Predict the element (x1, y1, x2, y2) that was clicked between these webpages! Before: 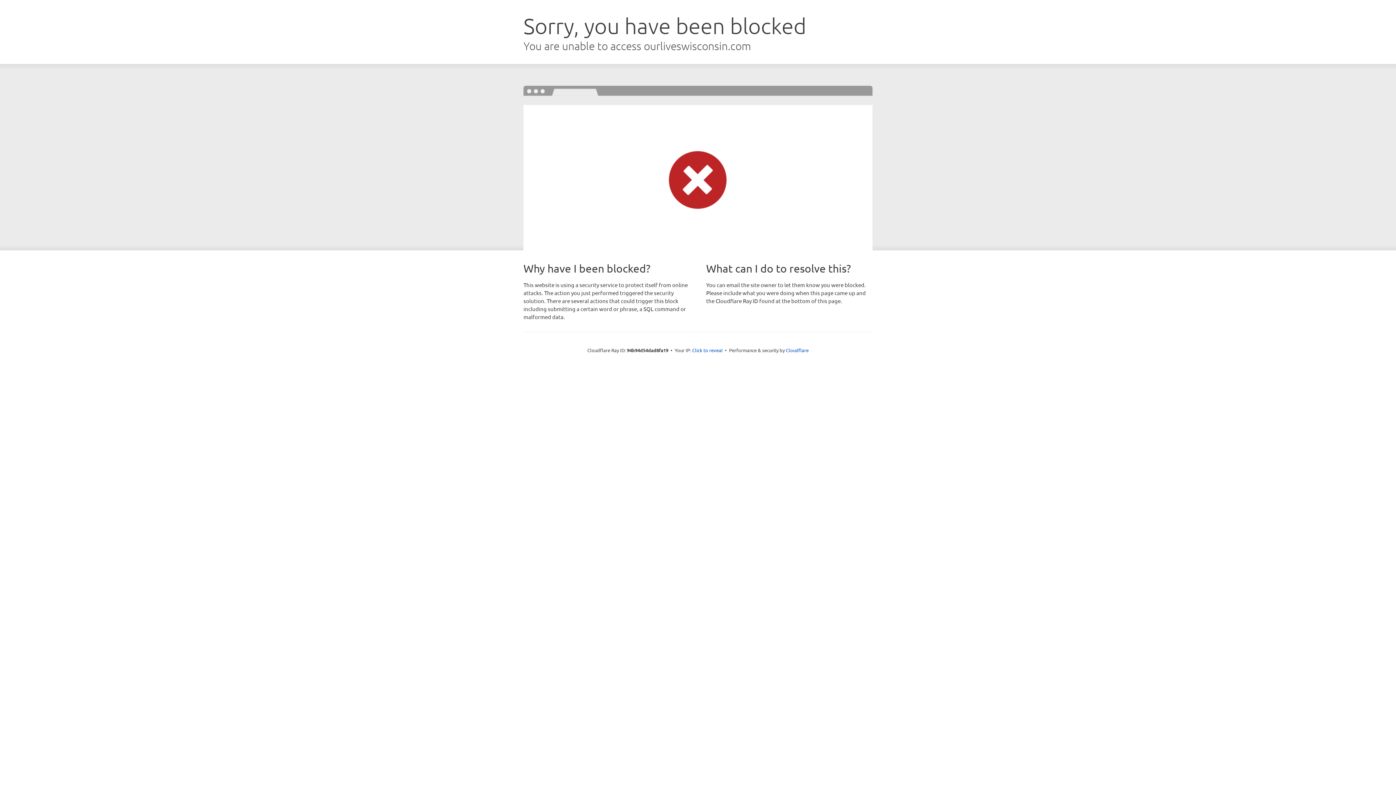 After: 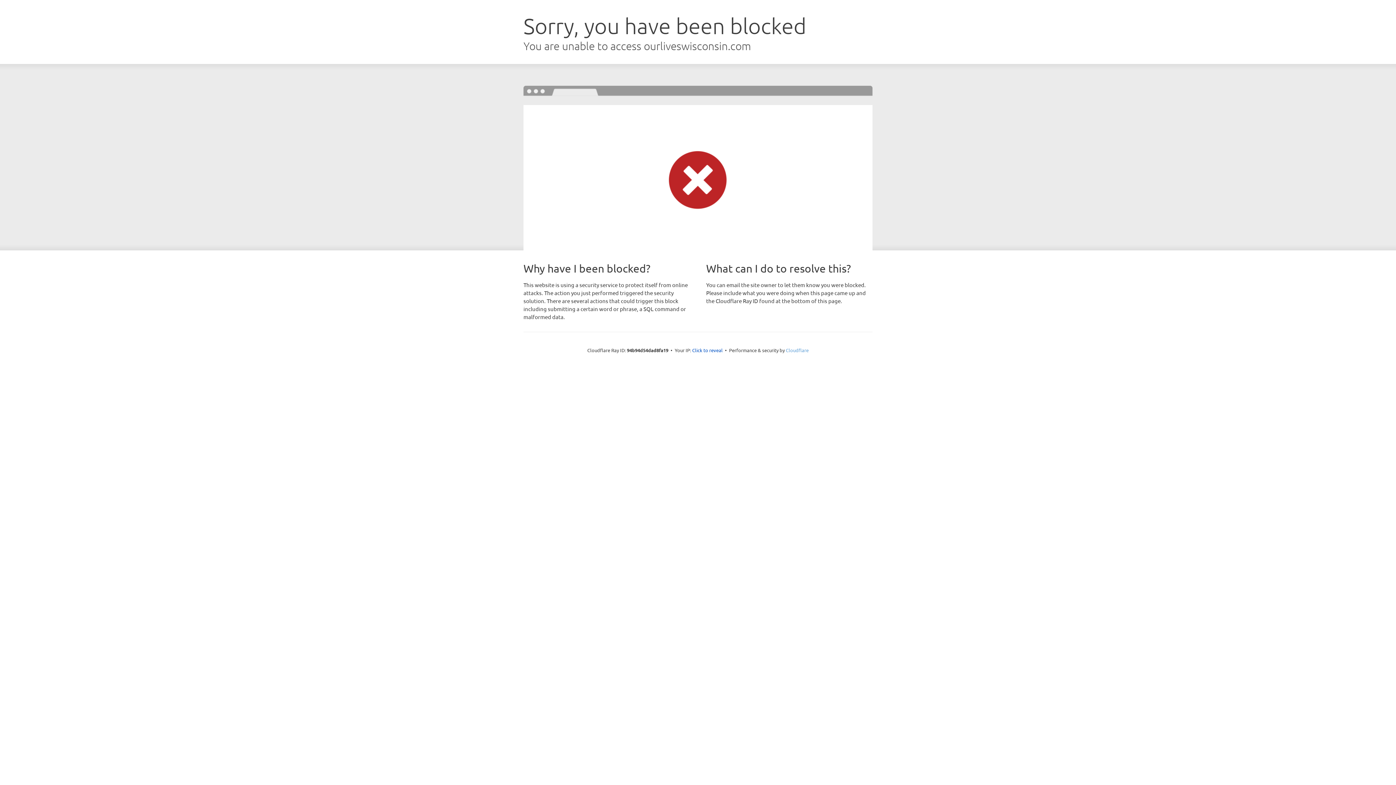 Action: bbox: (786, 347, 808, 353) label: Cloudflare